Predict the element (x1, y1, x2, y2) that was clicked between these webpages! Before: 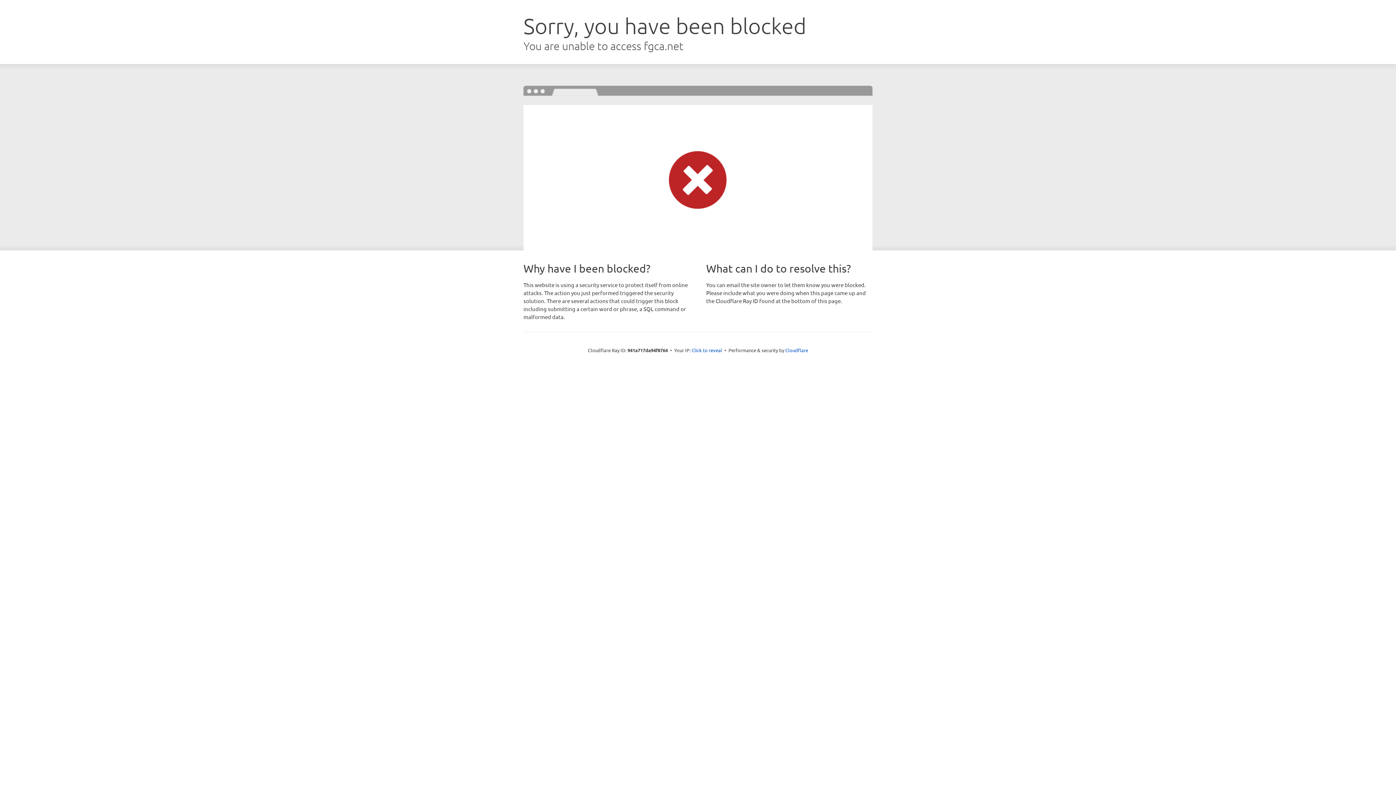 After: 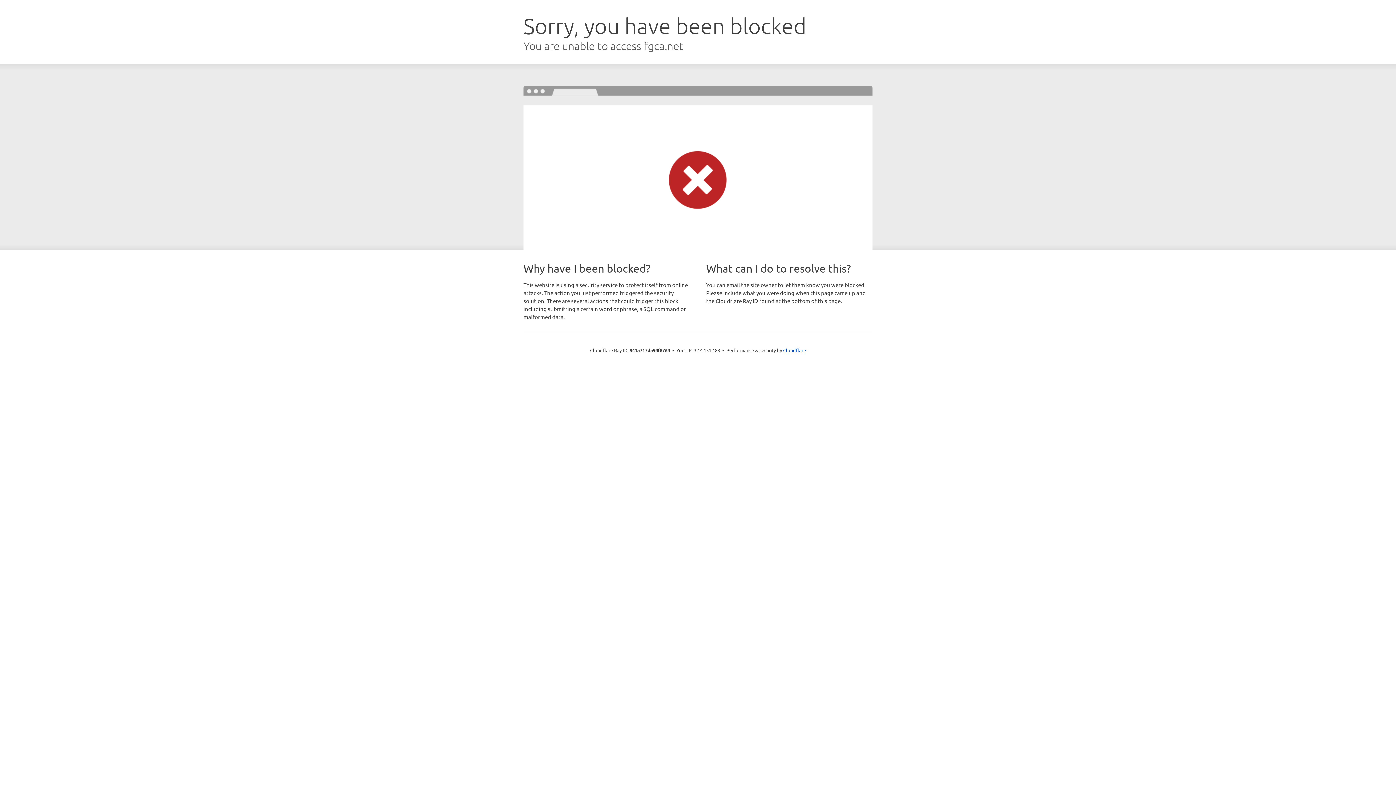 Action: label: Click to reveal bbox: (691, 346, 722, 353)